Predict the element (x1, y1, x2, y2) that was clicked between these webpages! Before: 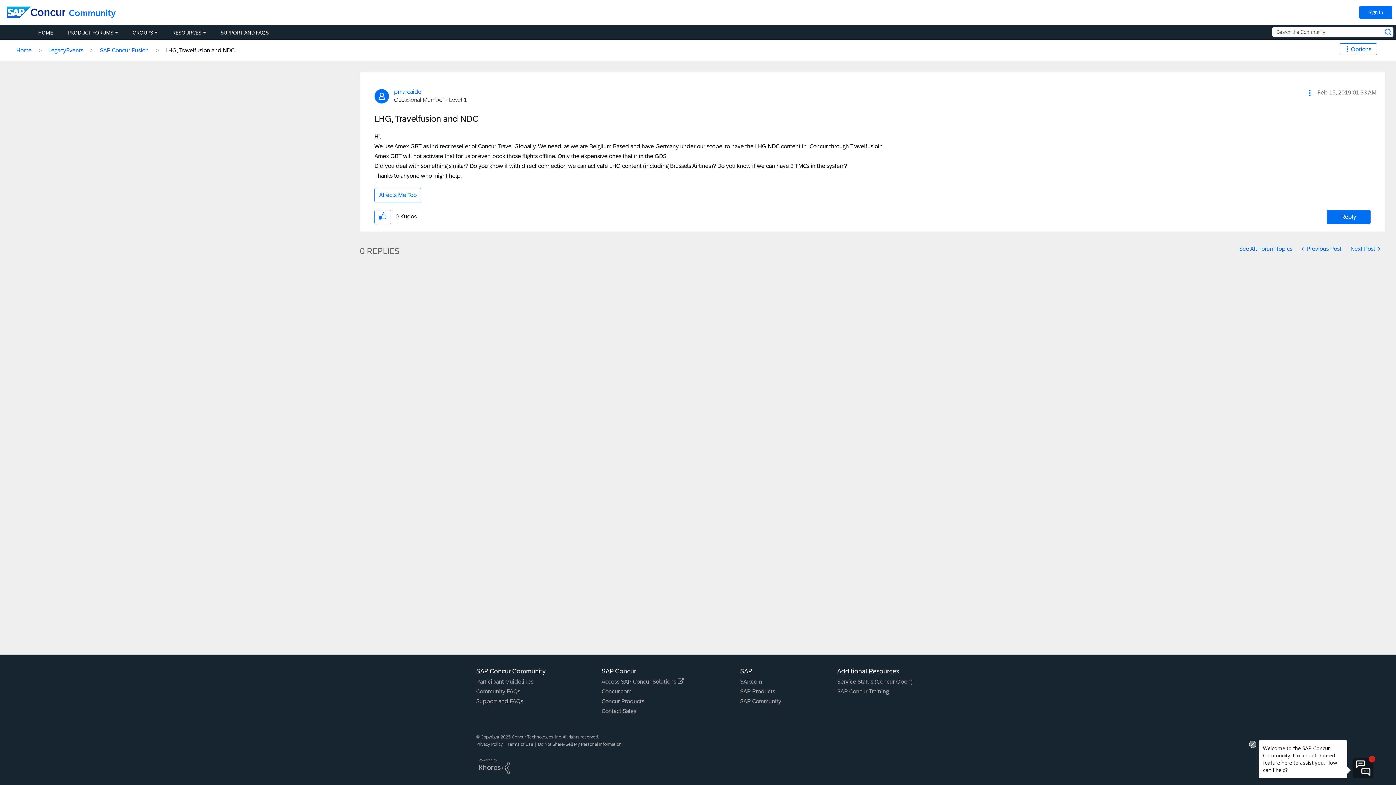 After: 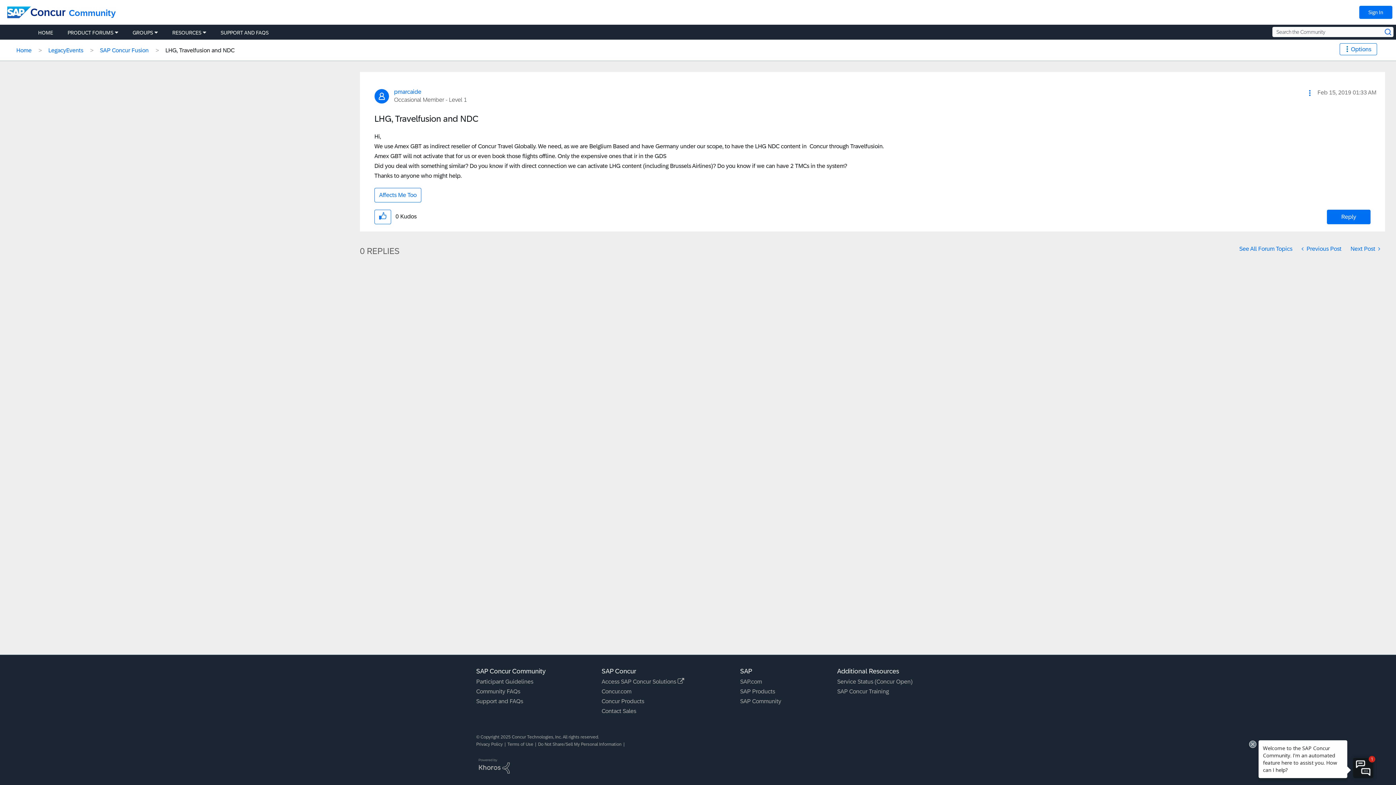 Action: label: Contact Sales bbox: (601, 708, 636, 714)